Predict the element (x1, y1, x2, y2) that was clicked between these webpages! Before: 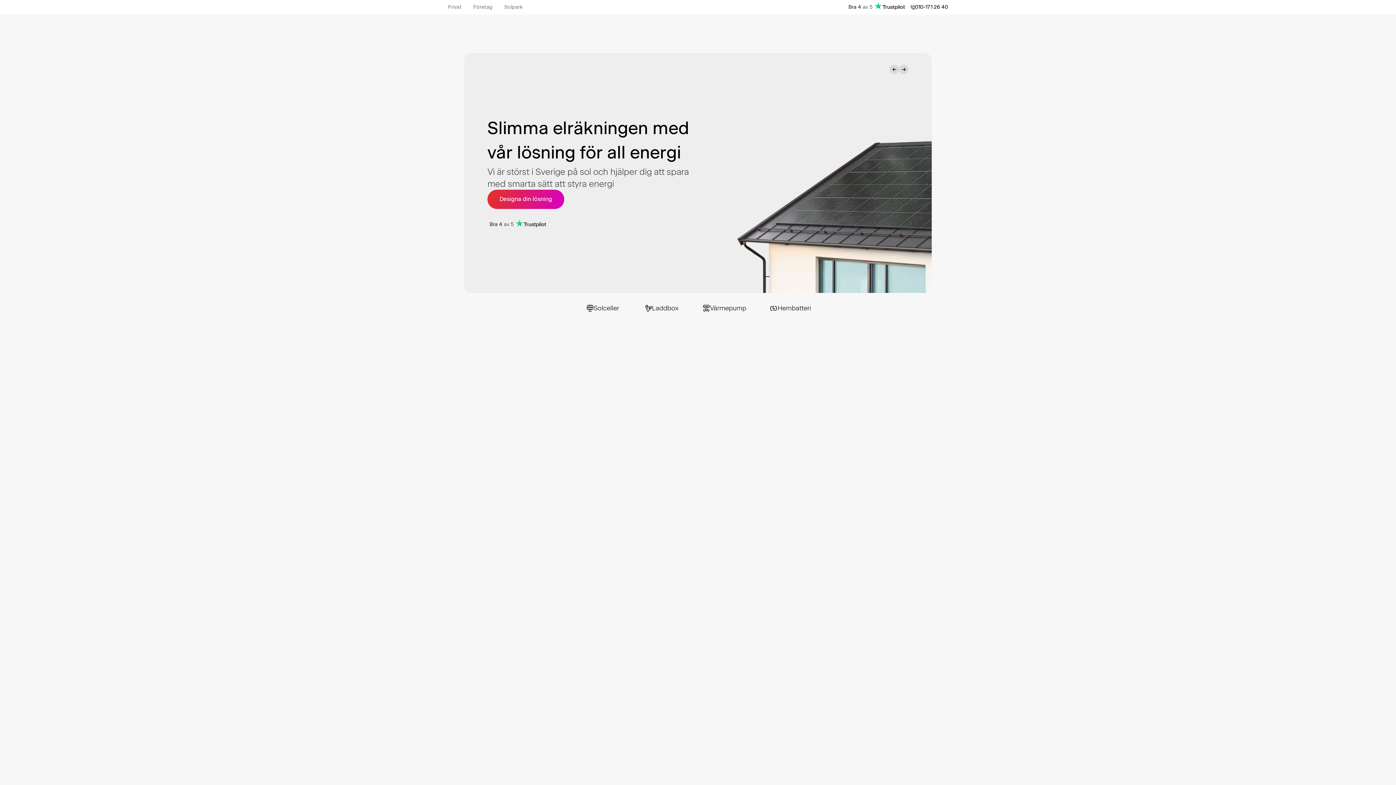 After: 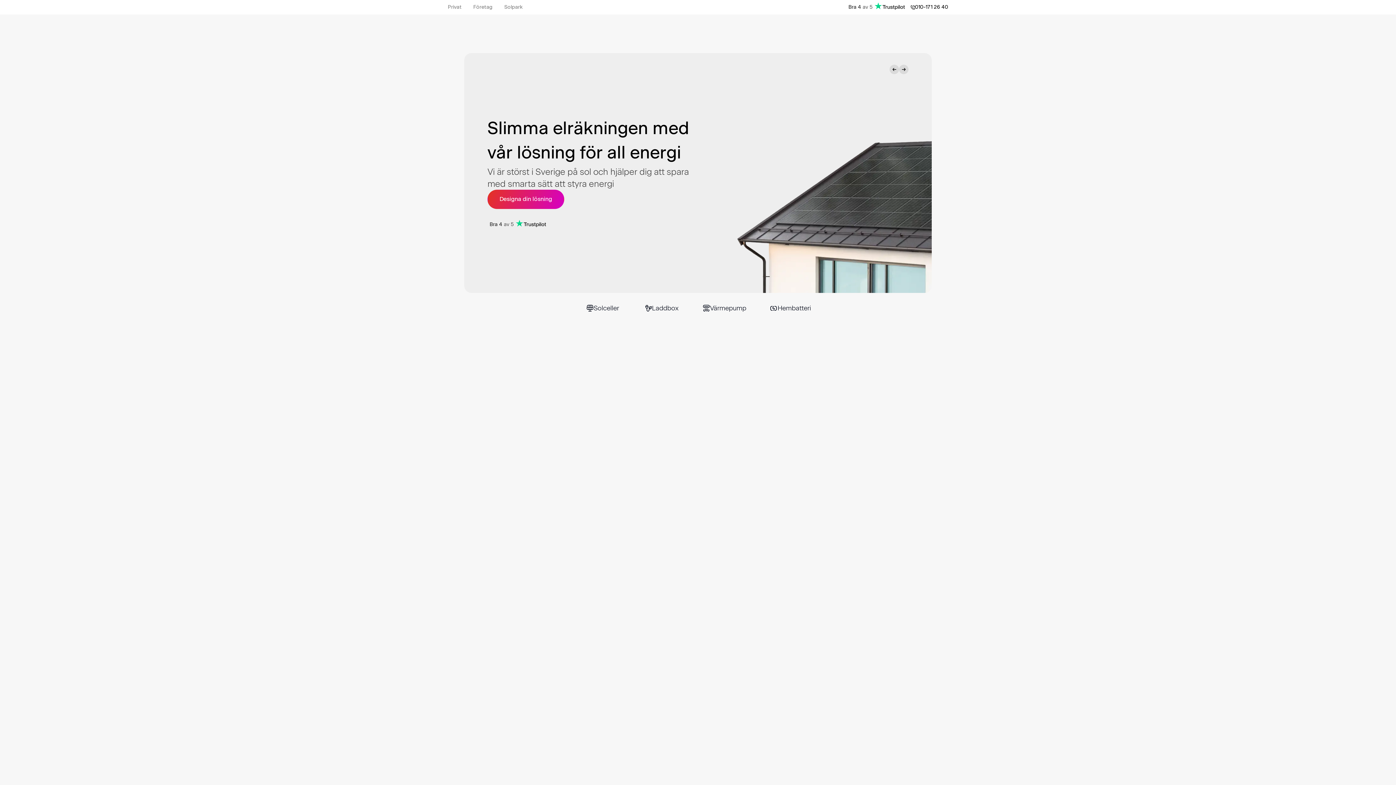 Action: label: Bra 4
av 5 bbox: (487, 219, 698, 229)